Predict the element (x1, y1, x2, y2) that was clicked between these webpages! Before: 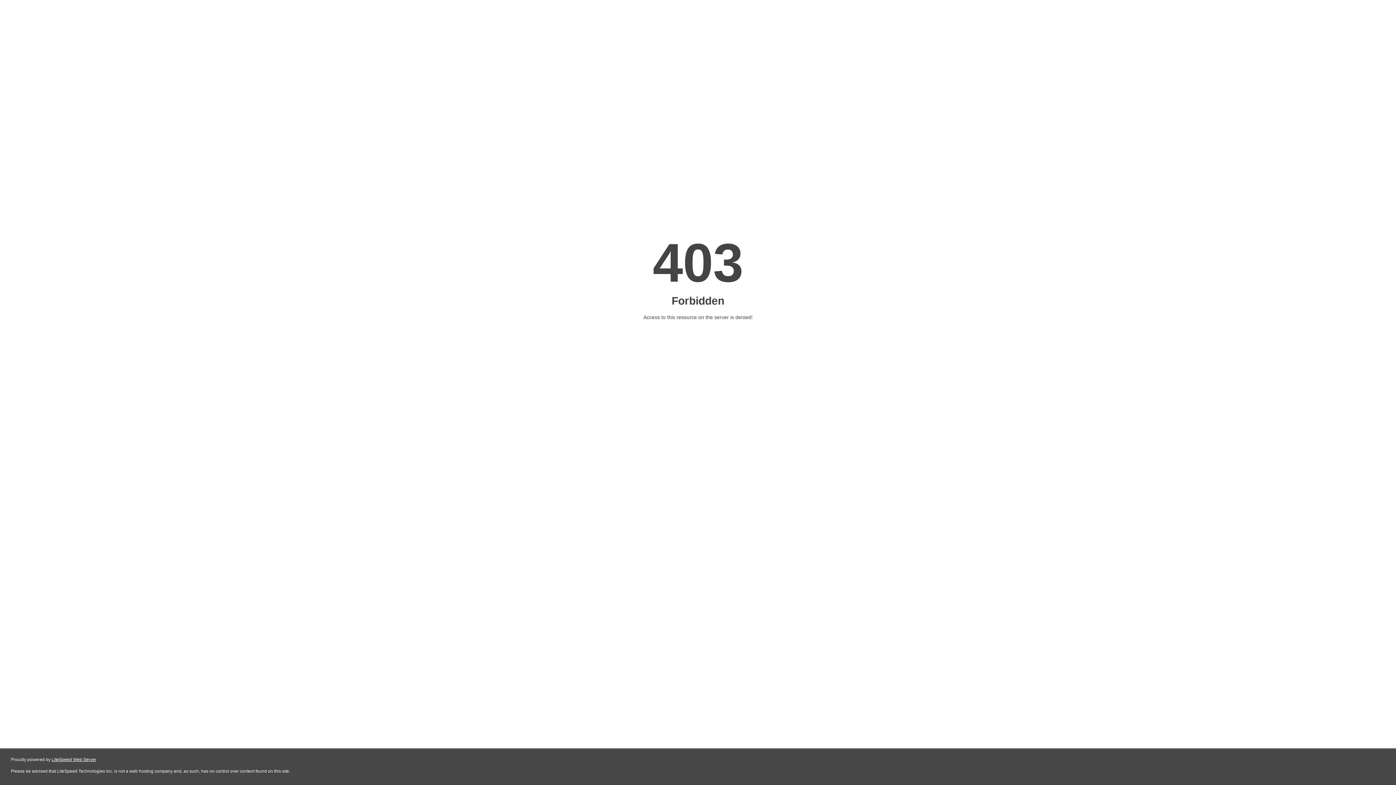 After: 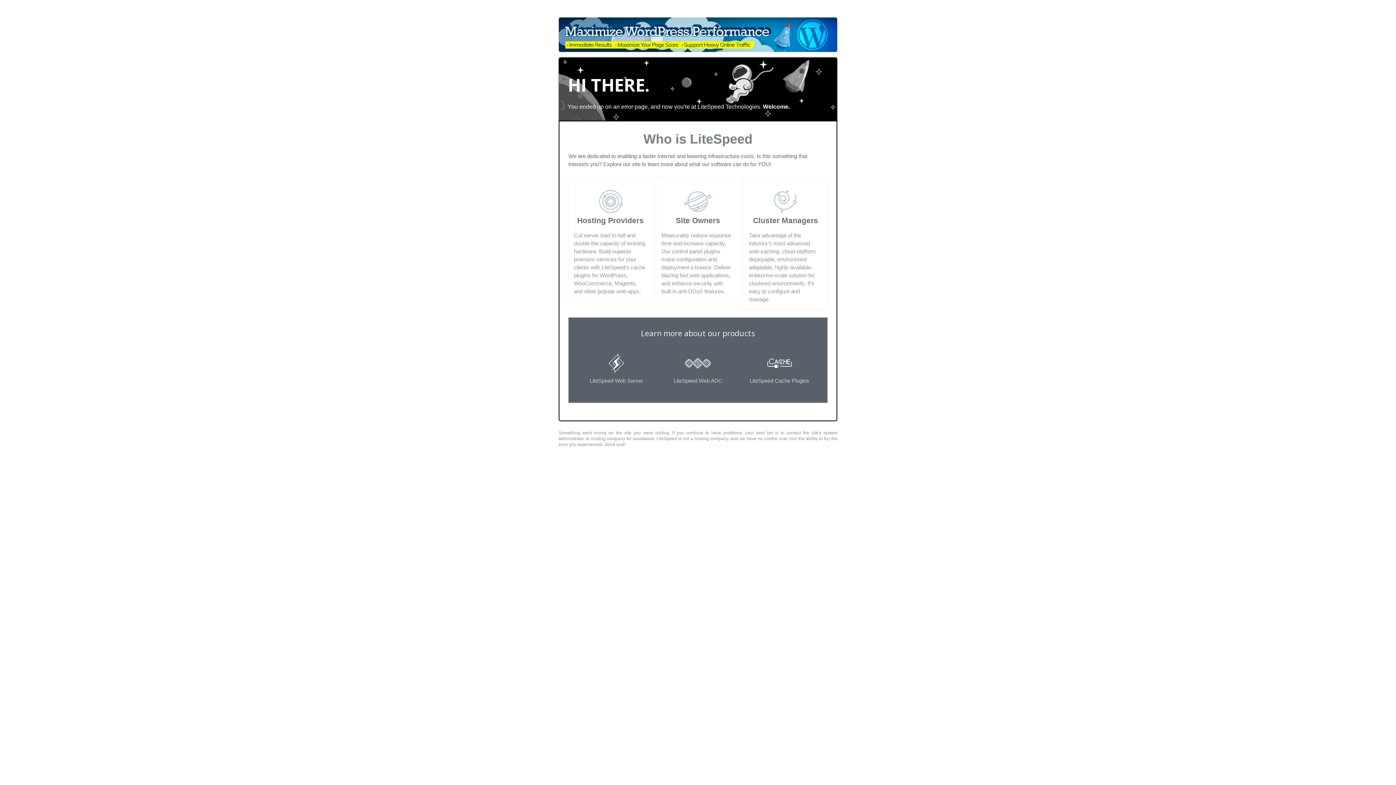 Action: label: LiteSpeed Web Server bbox: (51, 757, 96, 762)